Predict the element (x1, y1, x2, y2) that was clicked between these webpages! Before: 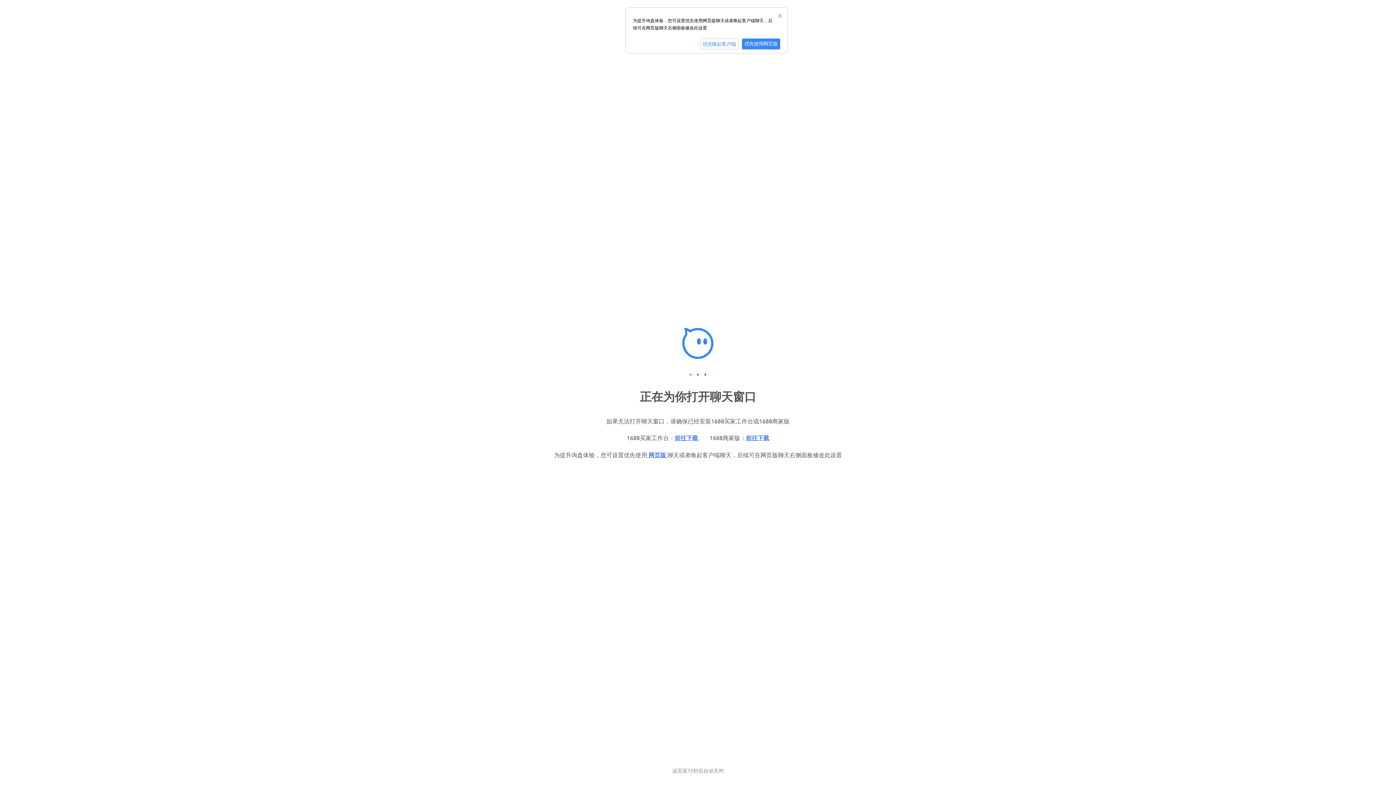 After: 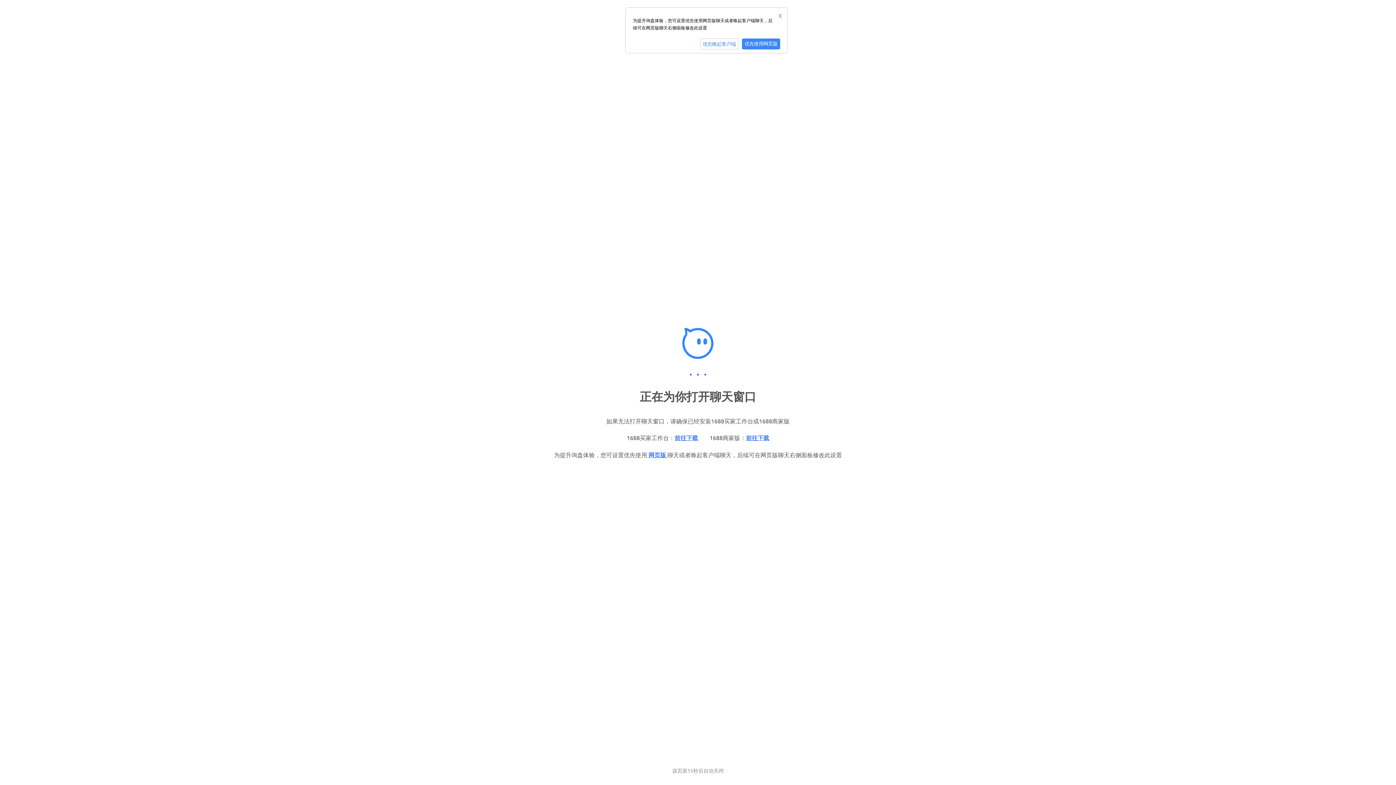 Action: bbox: (674, 434, 698, 441) label: 前往下载